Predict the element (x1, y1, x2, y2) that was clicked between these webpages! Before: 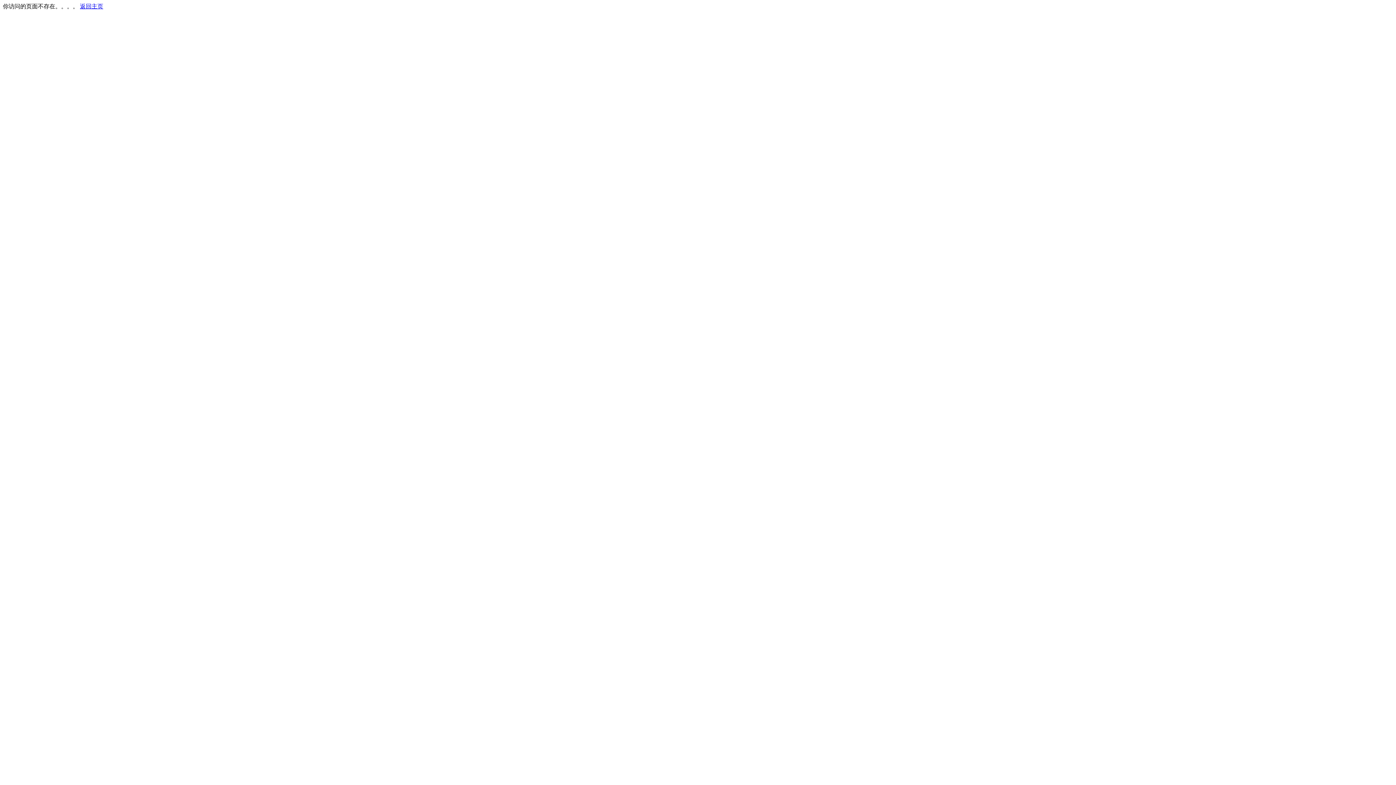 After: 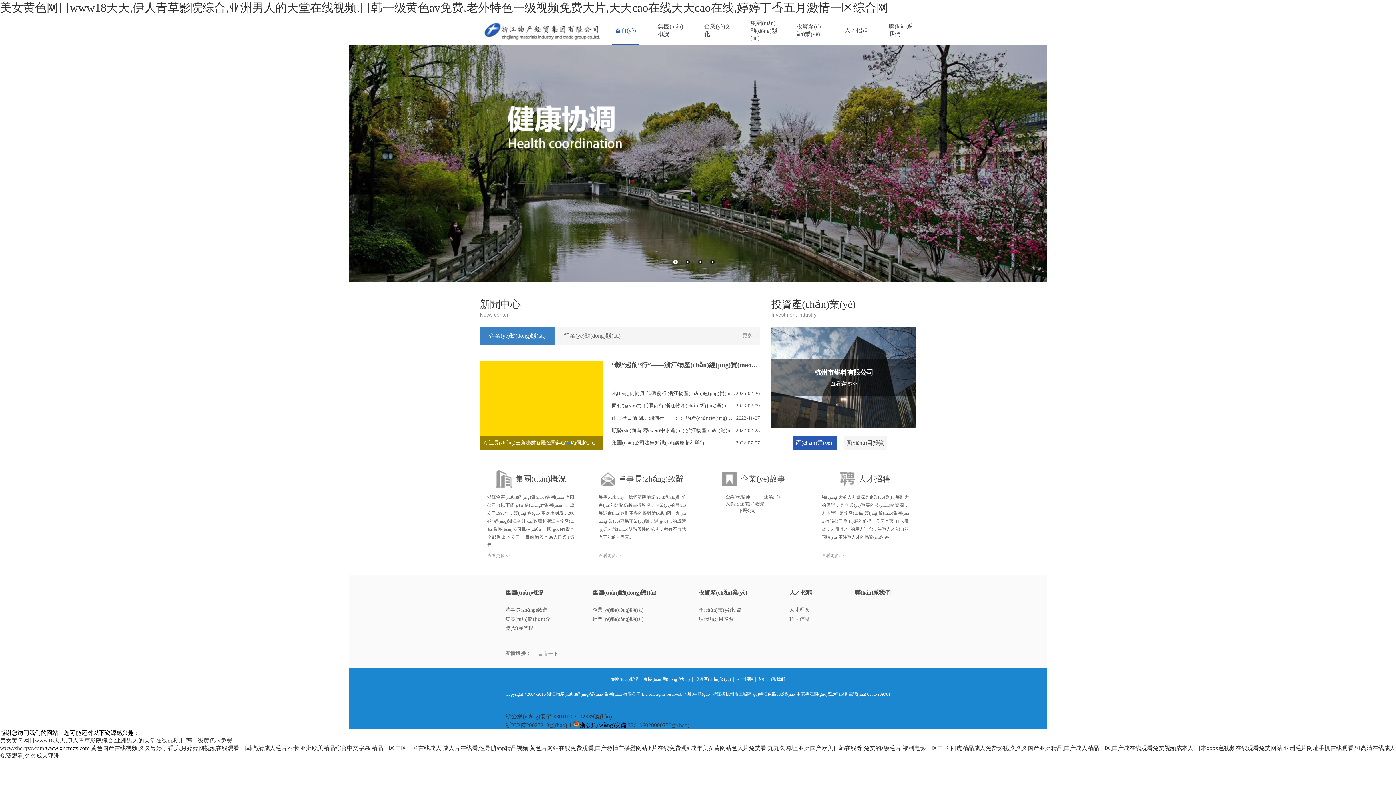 Action: label: 返回主页 bbox: (80, 3, 103, 9)